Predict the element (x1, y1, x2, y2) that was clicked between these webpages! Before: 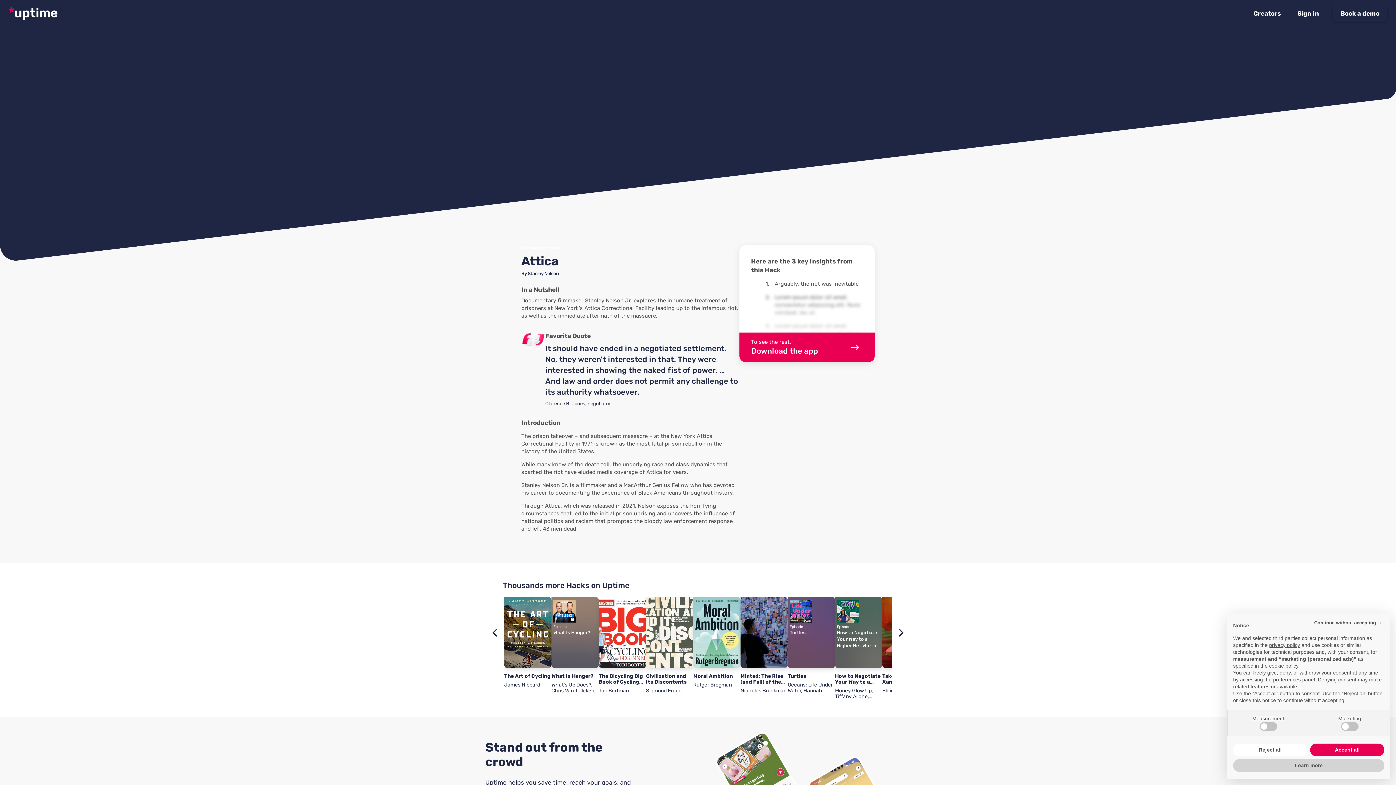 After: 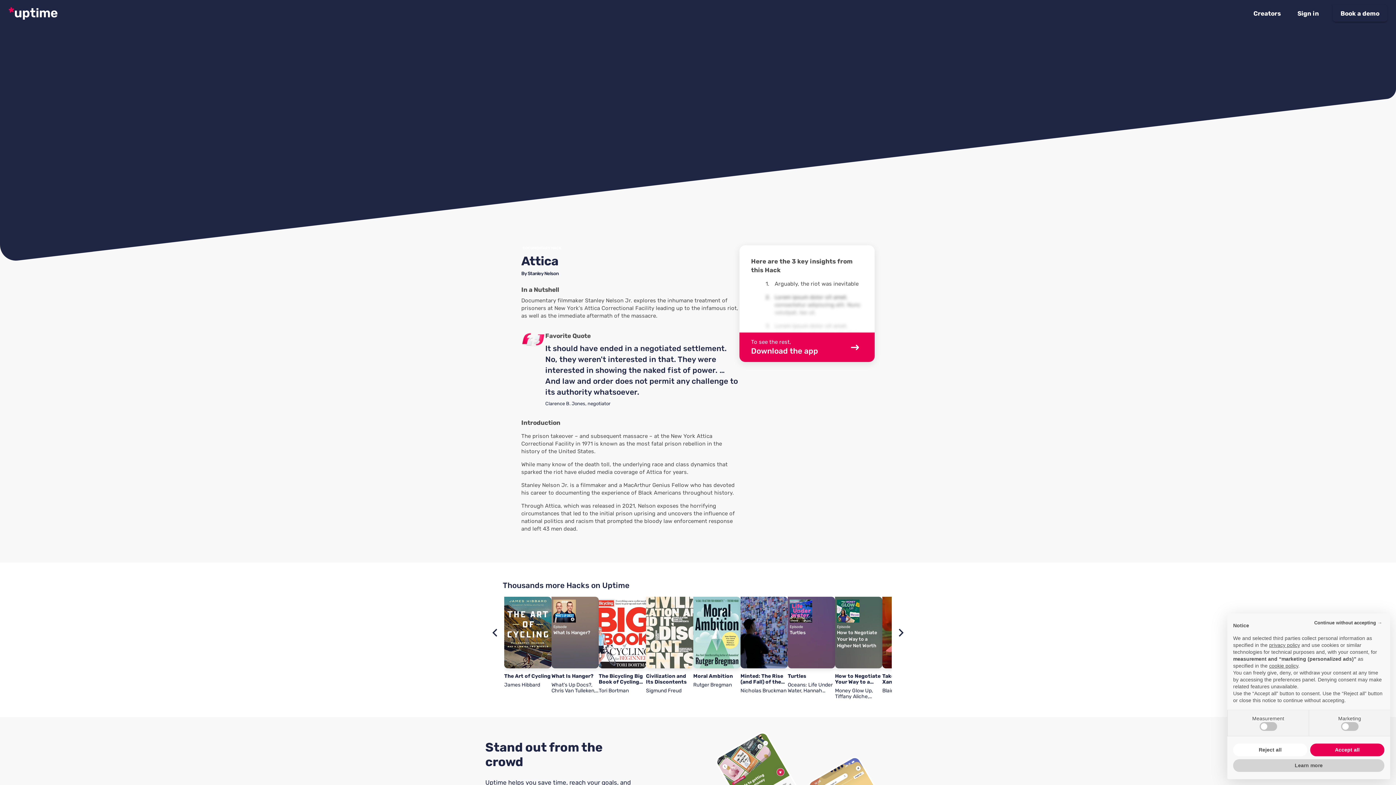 Action: bbox: (740, 597, 788, 668)